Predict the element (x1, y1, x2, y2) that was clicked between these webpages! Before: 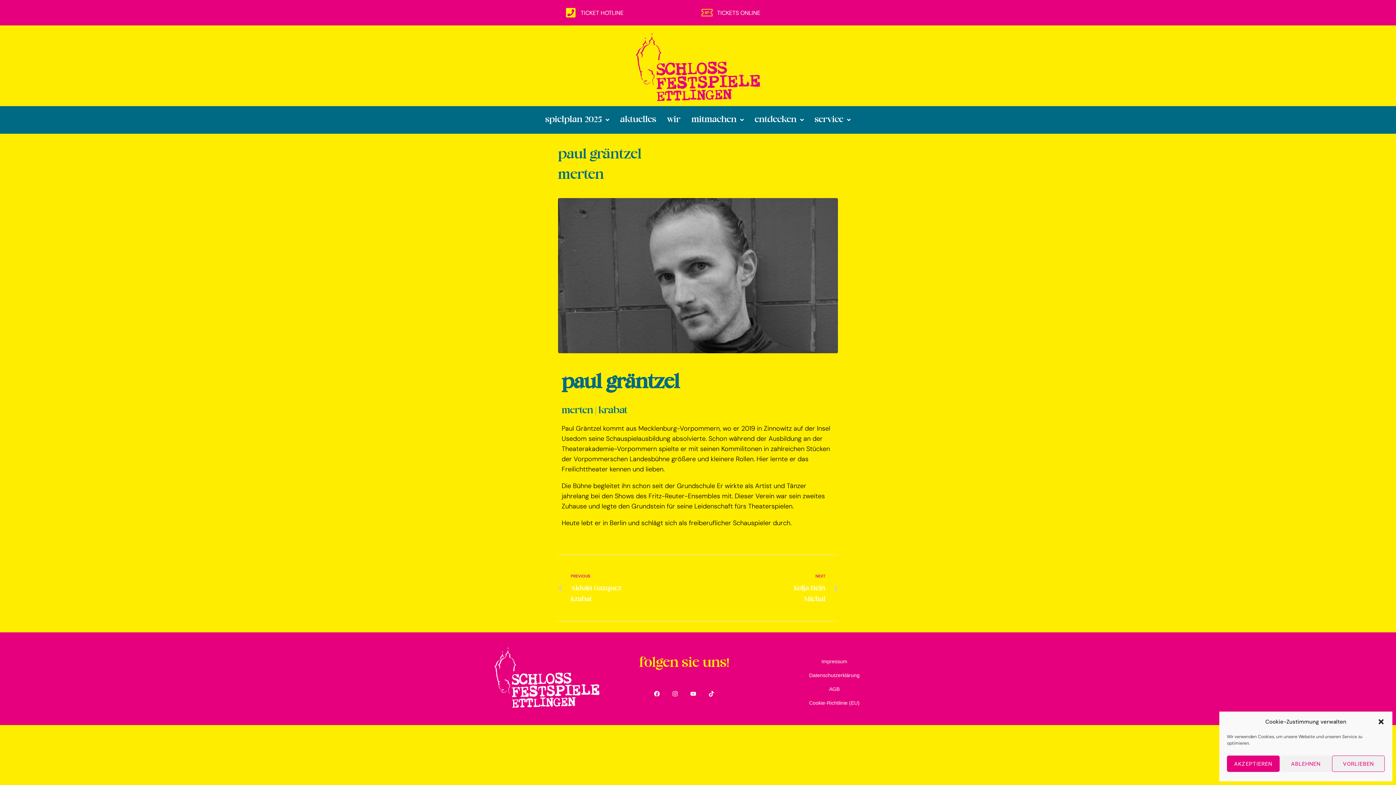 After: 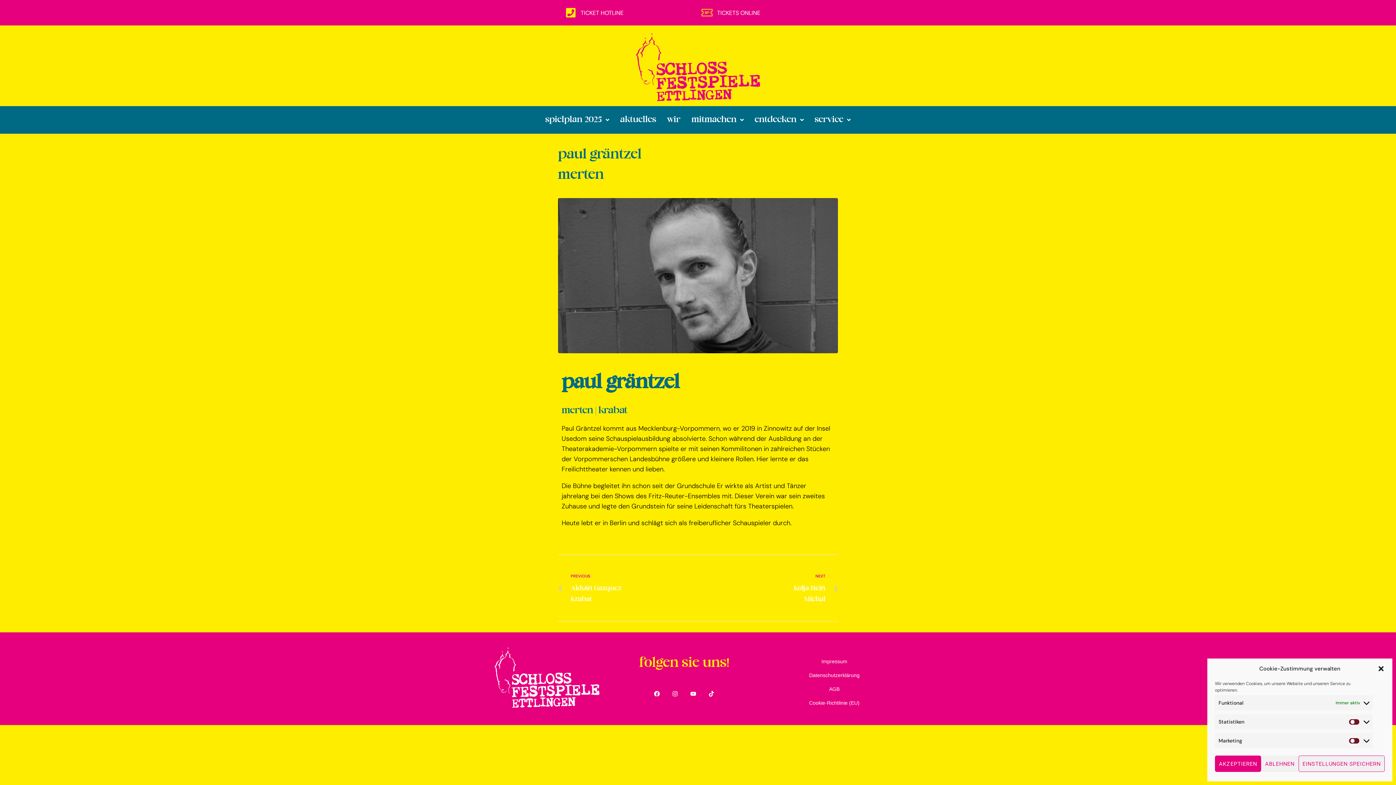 Action: label: VORLIEBEN bbox: (1332, 756, 1385, 772)